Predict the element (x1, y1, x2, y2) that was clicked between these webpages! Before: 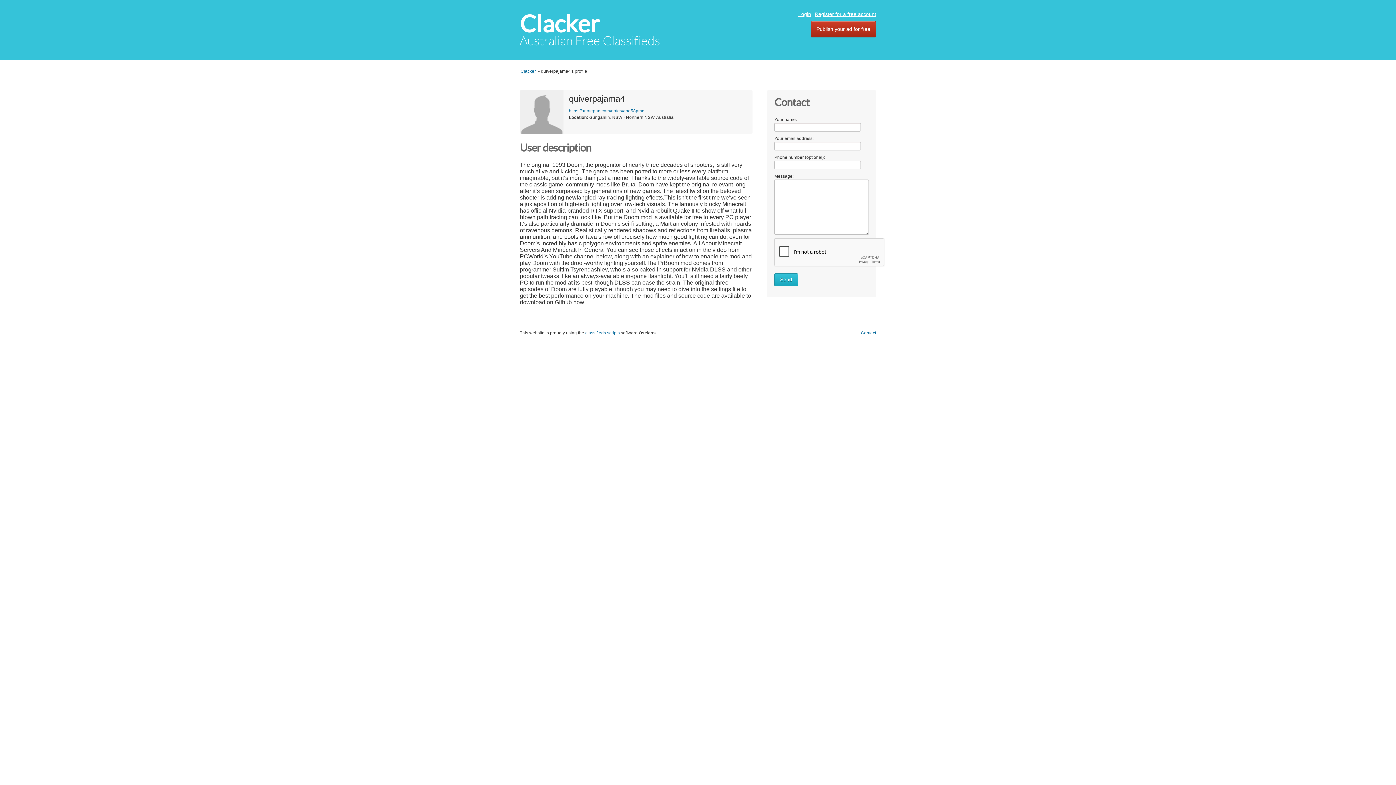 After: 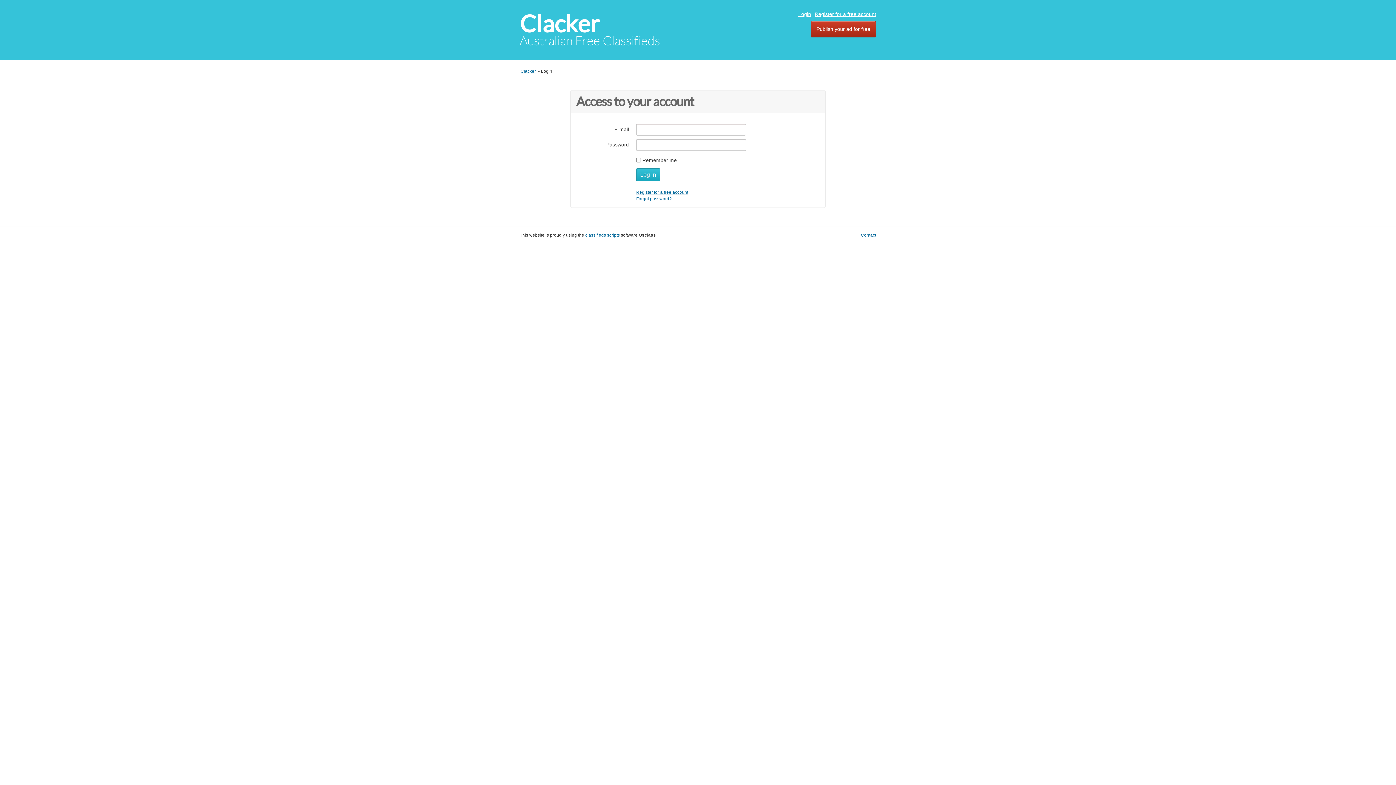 Action: label: Login bbox: (798, 11, 811, 17)